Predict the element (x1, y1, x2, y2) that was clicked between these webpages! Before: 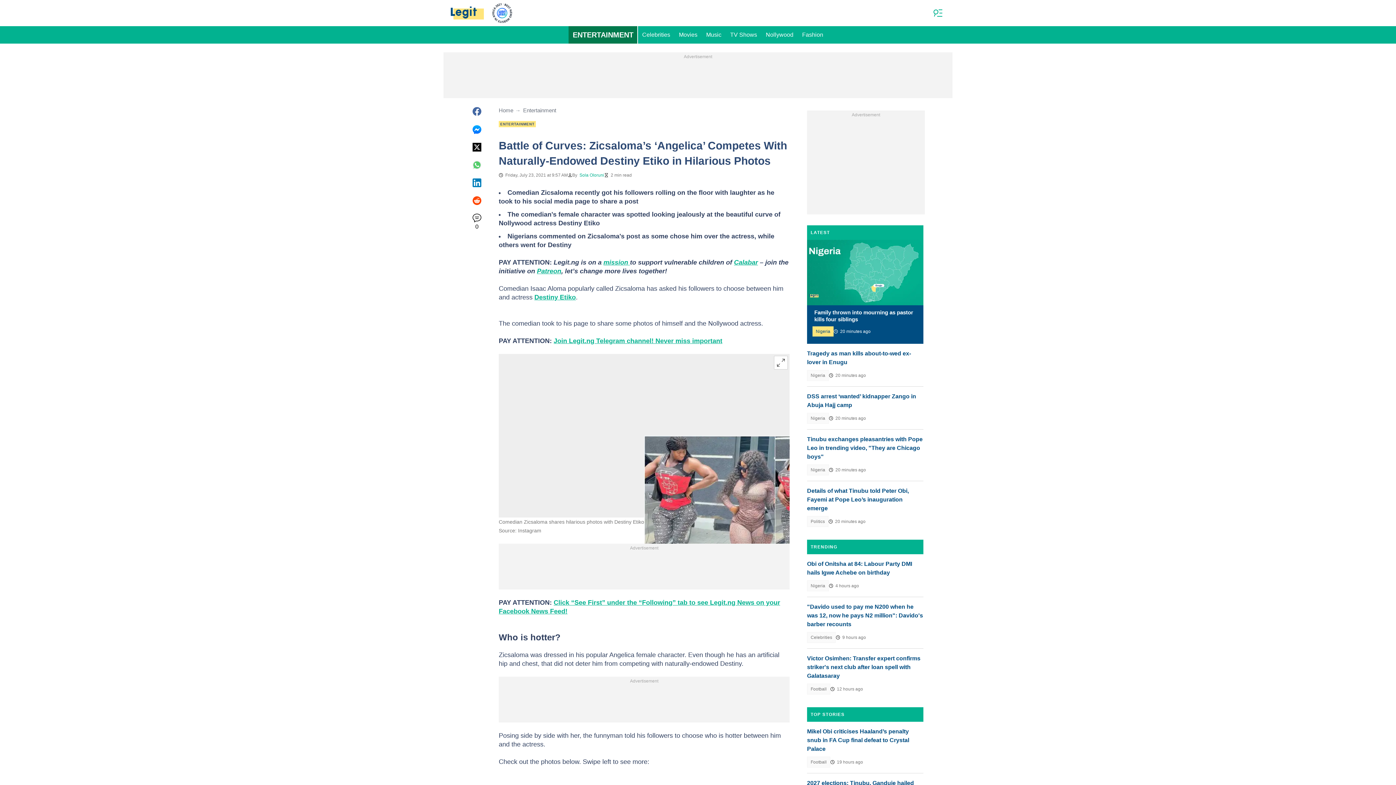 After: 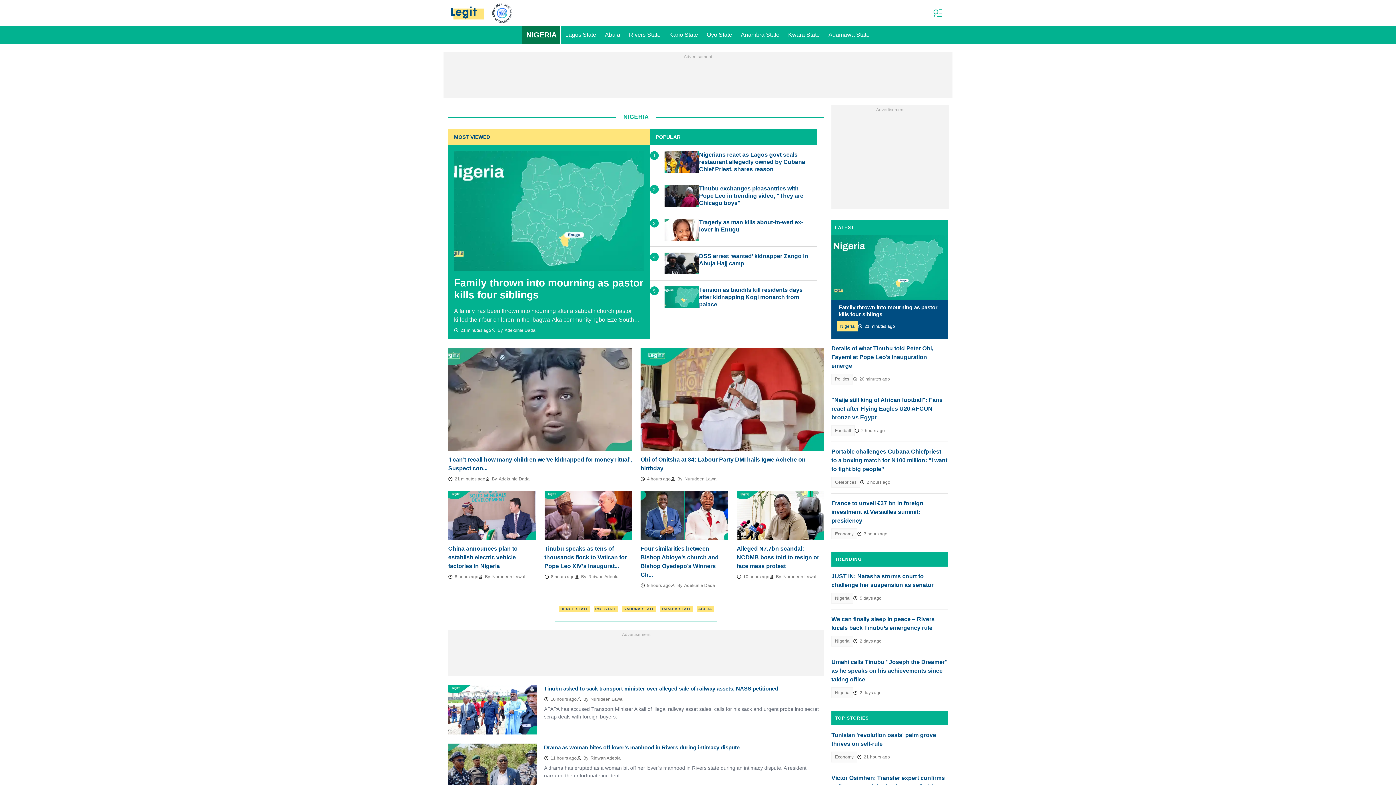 Action: label: Nigeria bbox: (807, 370, 829, 381)